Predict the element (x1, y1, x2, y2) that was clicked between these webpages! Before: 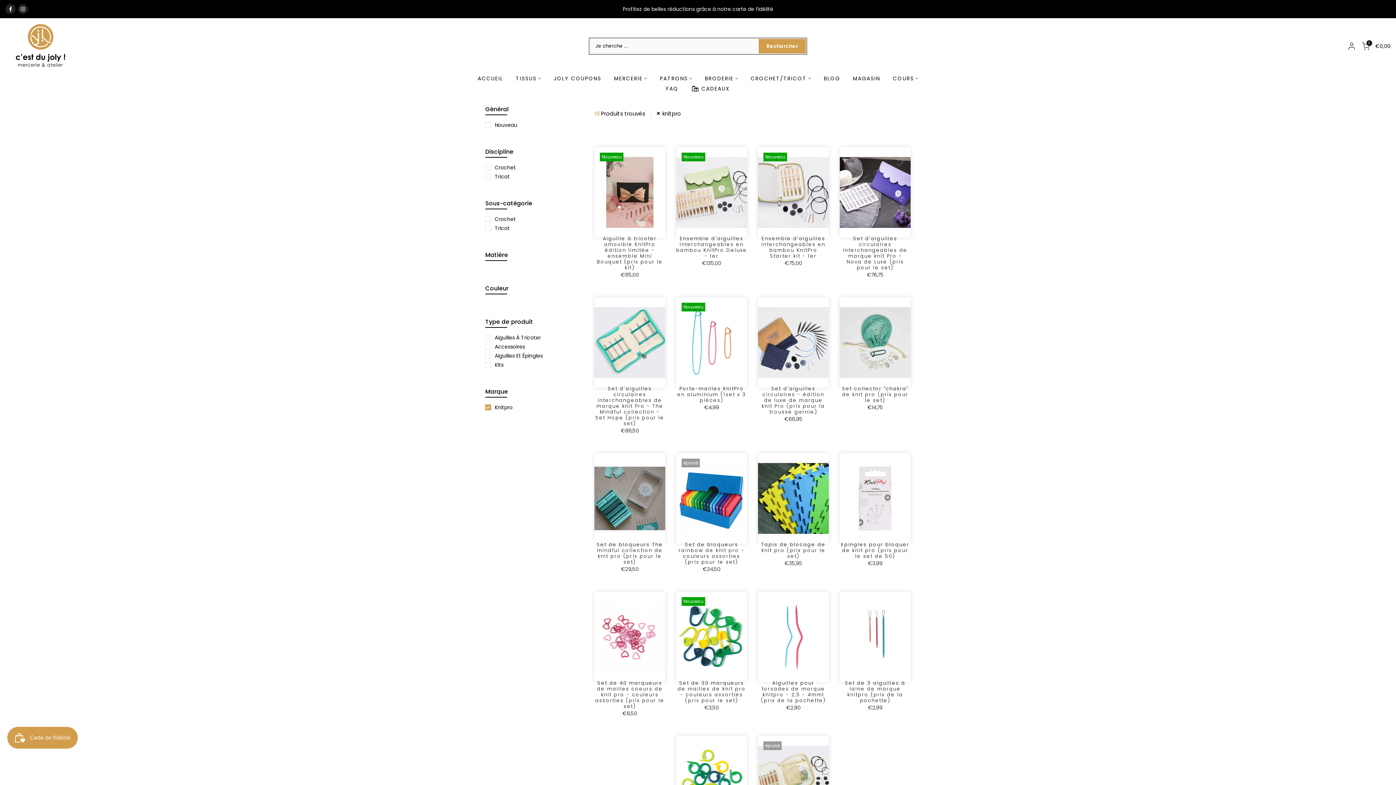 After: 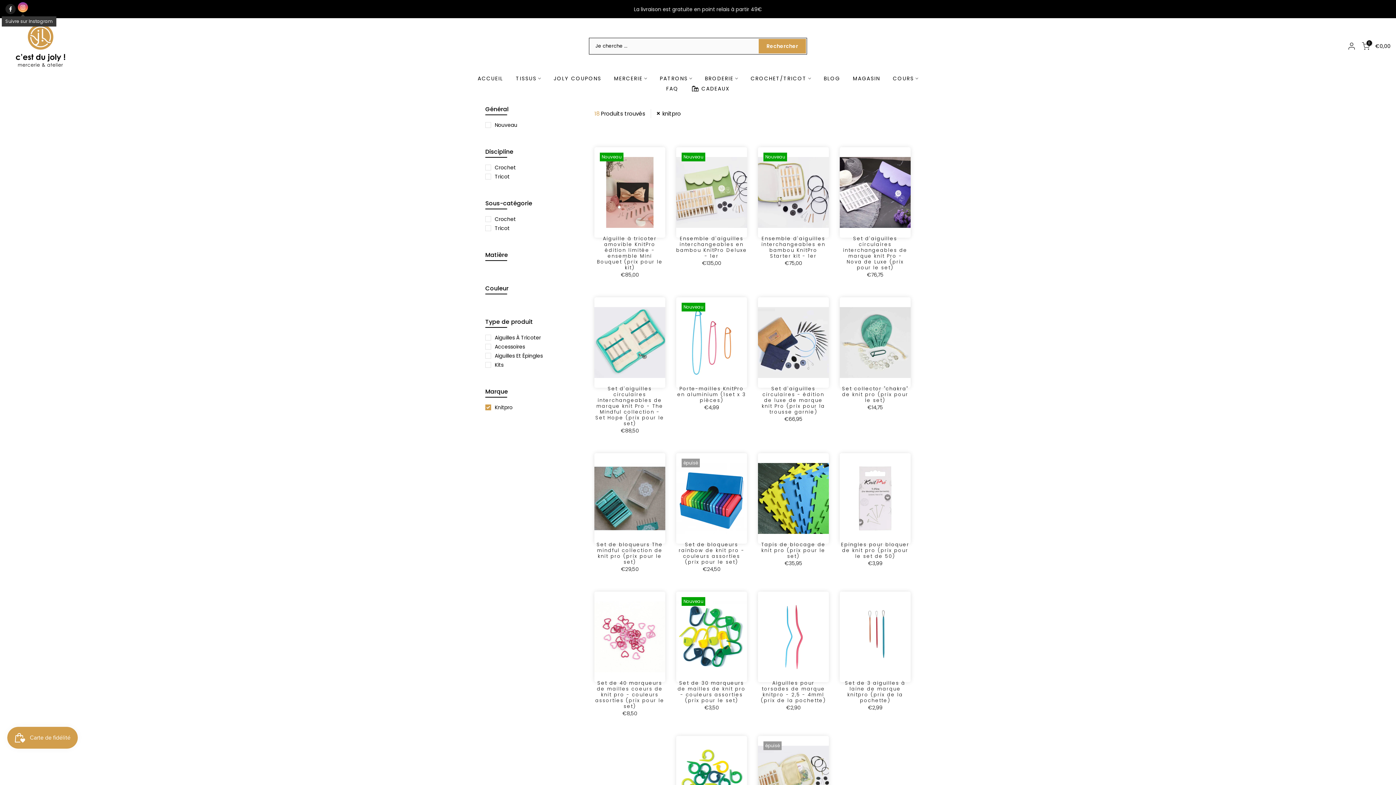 Action: bbox: (17, 4, 28, 14)